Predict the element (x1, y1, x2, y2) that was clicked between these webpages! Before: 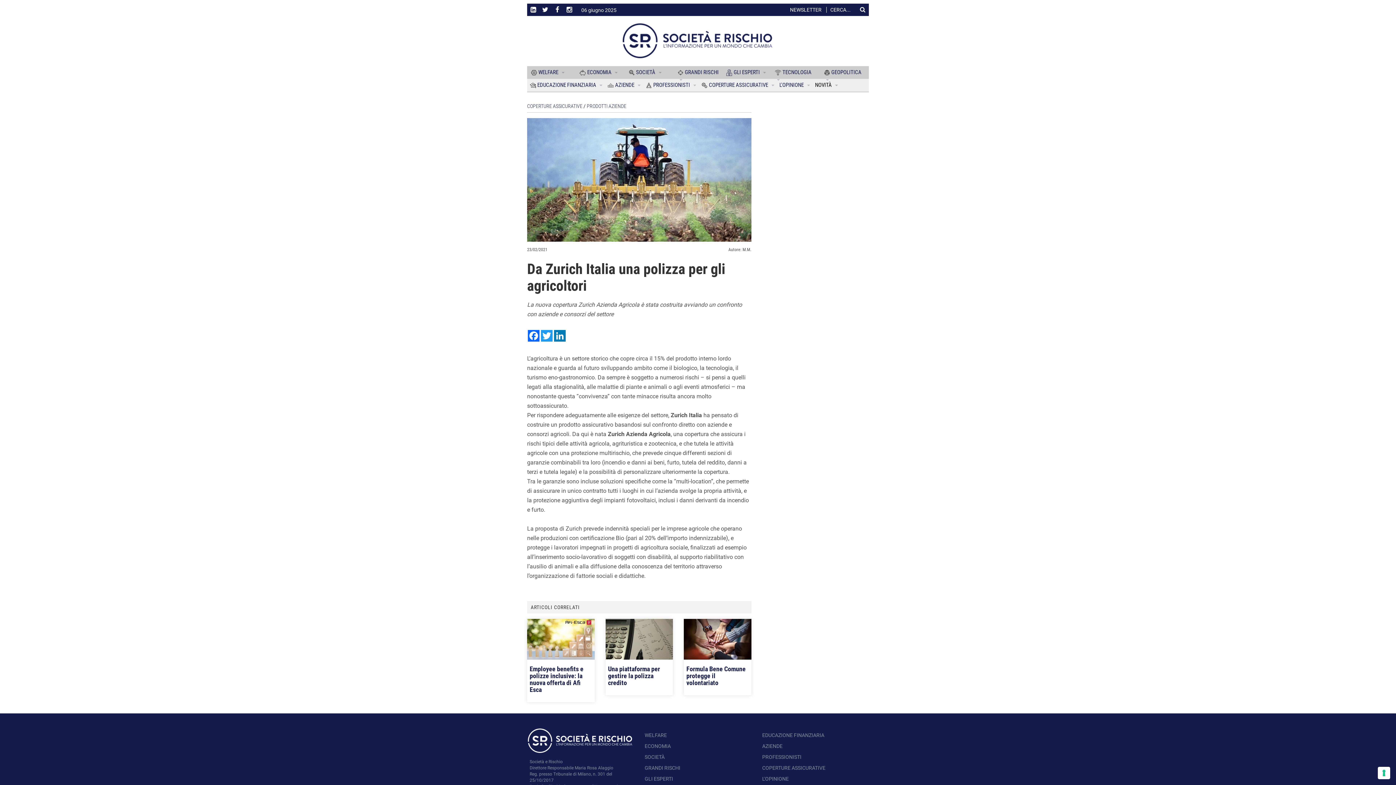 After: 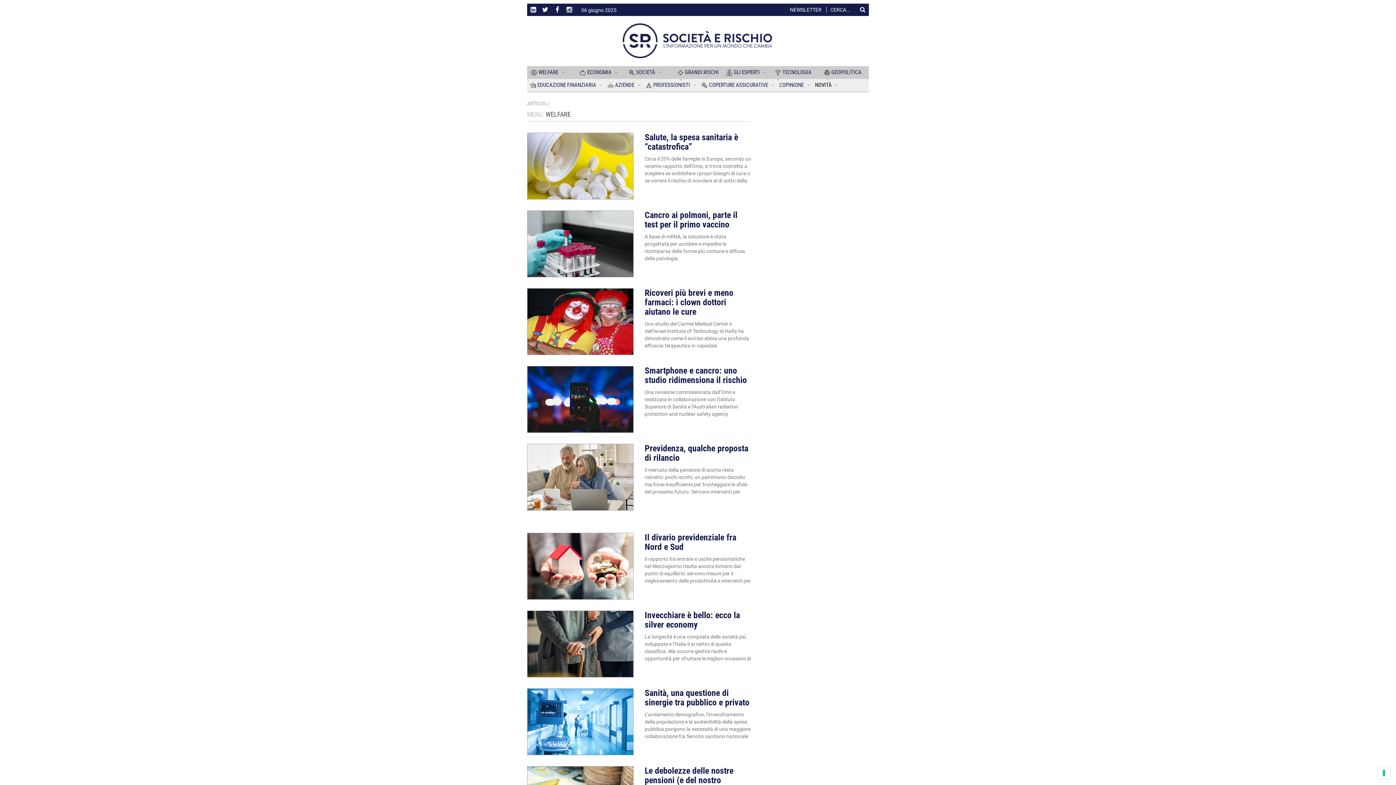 Action: bbox: (527, 66, 576, 78) label:  WELFARE 